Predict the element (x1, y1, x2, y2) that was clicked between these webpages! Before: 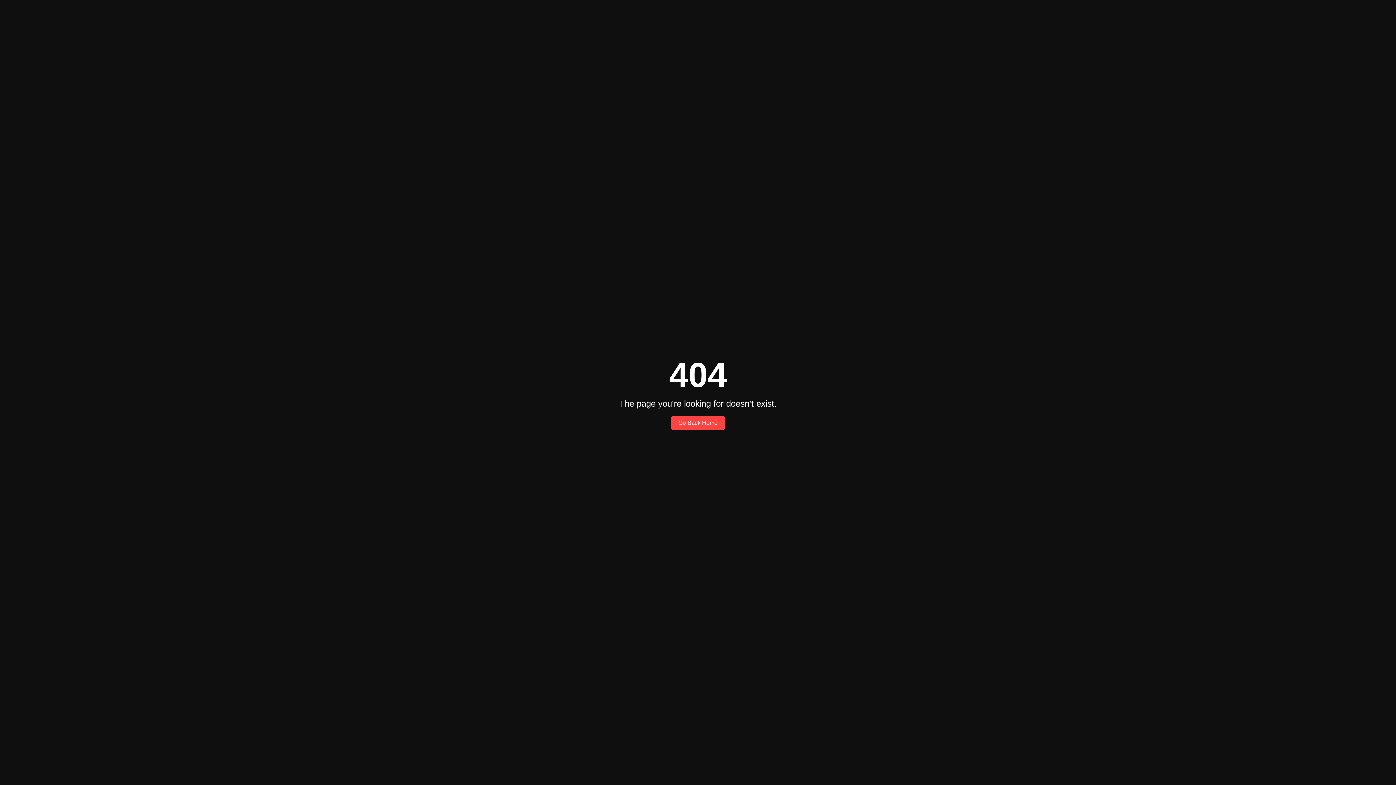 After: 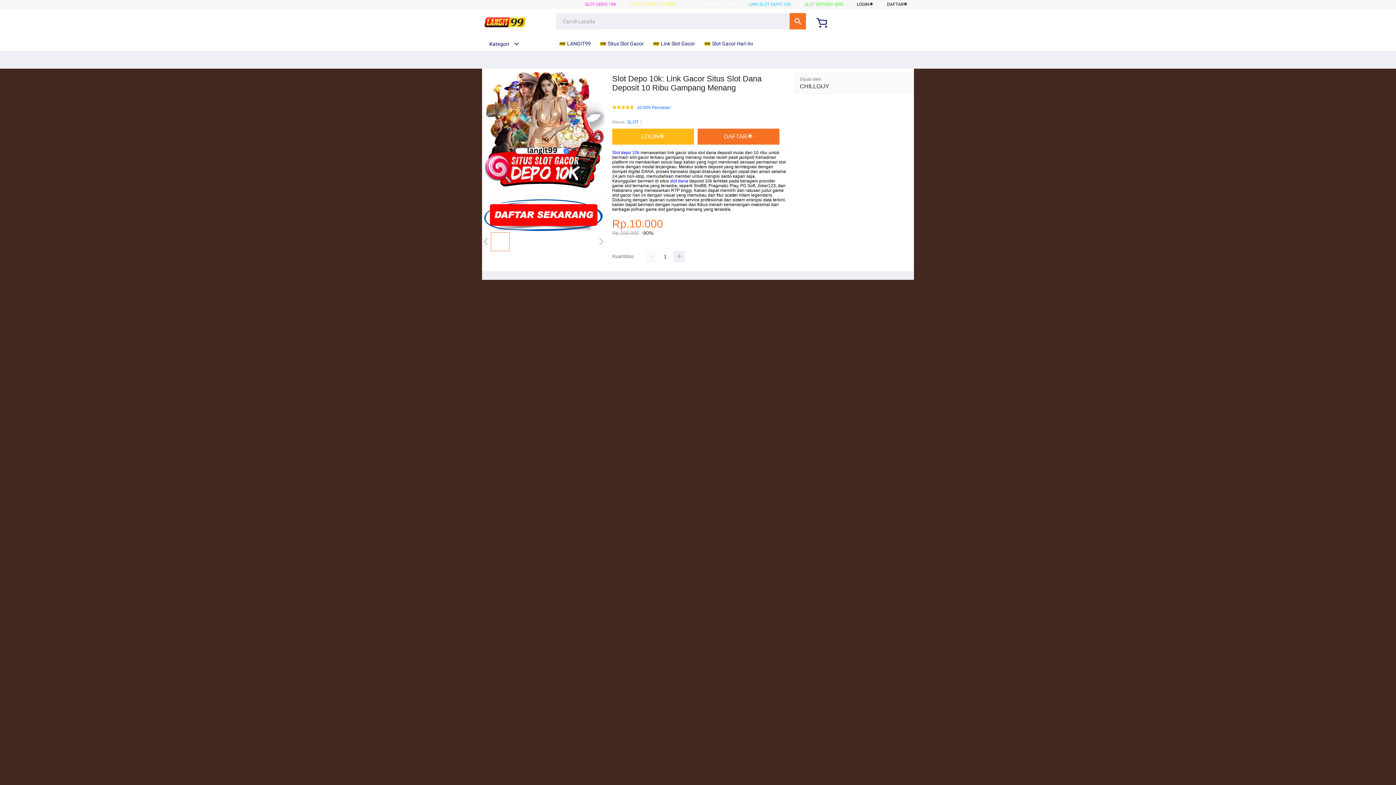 Action: bbox: (671, 416, 725, 430) label: Go Back Home